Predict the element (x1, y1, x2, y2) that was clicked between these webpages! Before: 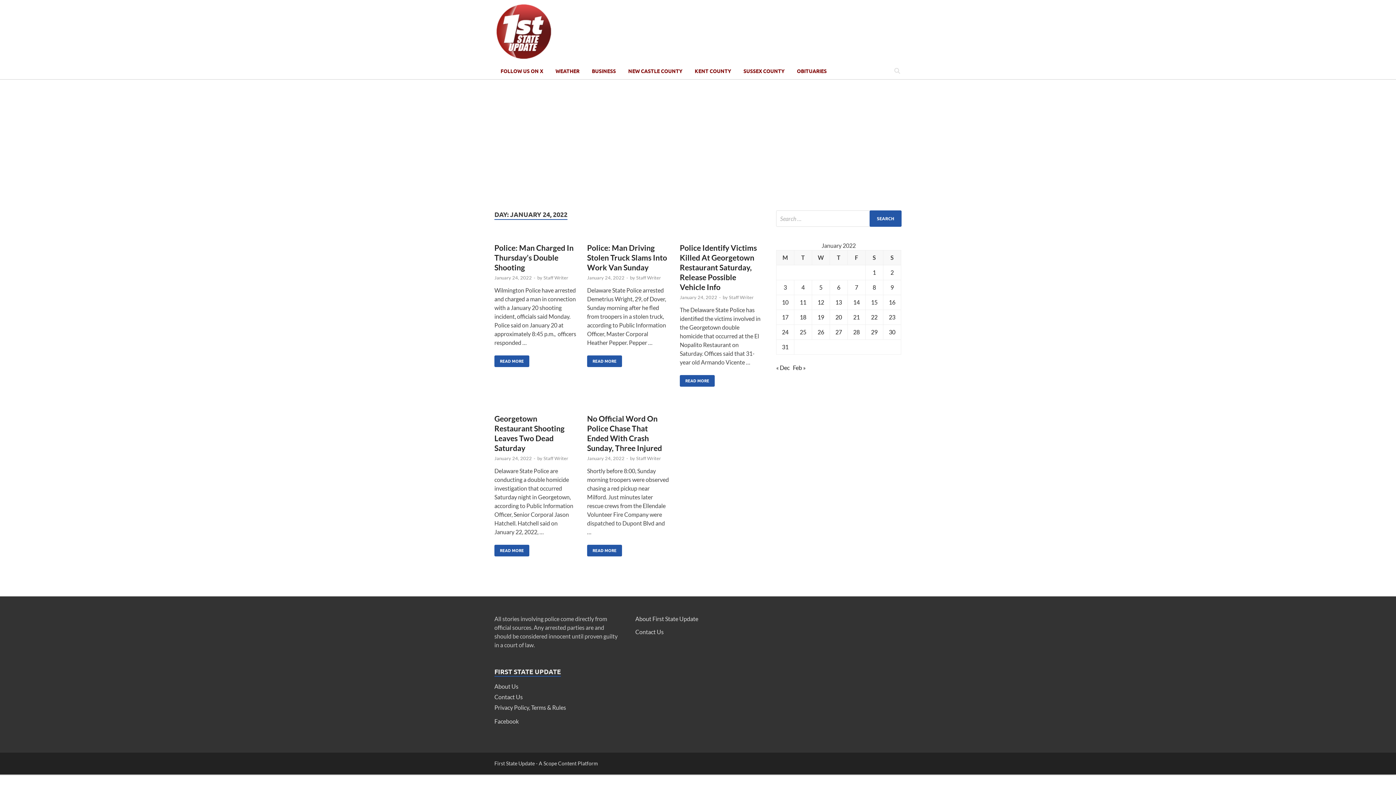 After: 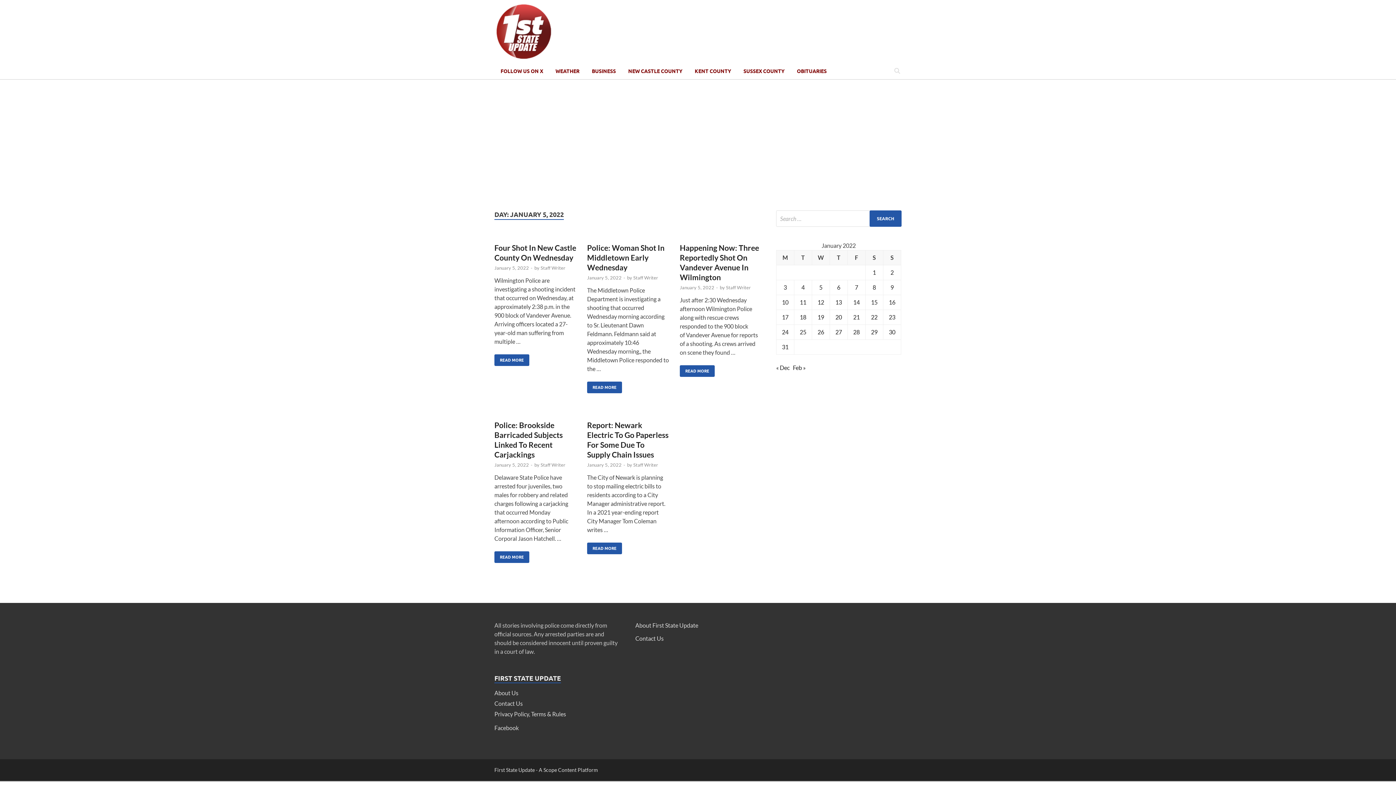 Action: bbox: (819, 284, 822, 290) label: Posts published on January 5, 2022